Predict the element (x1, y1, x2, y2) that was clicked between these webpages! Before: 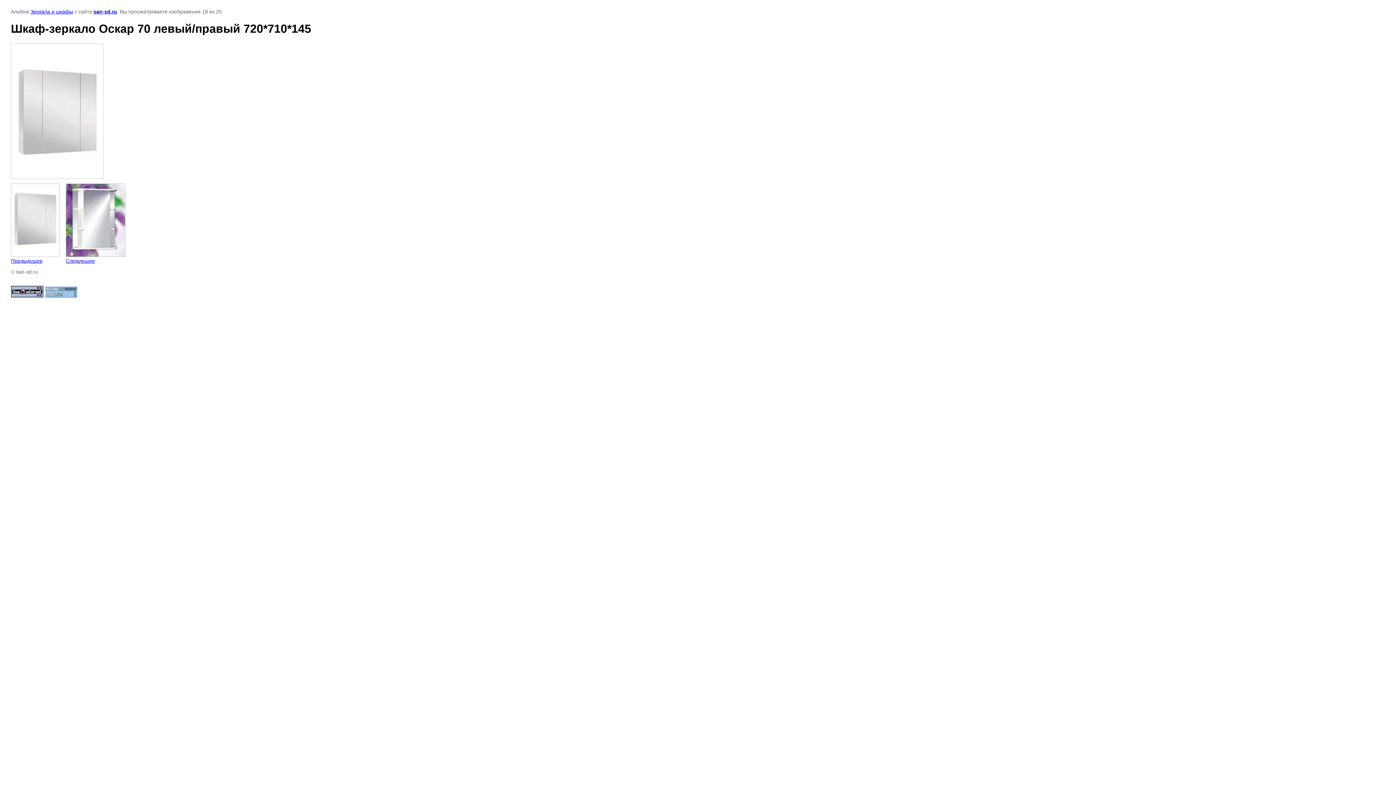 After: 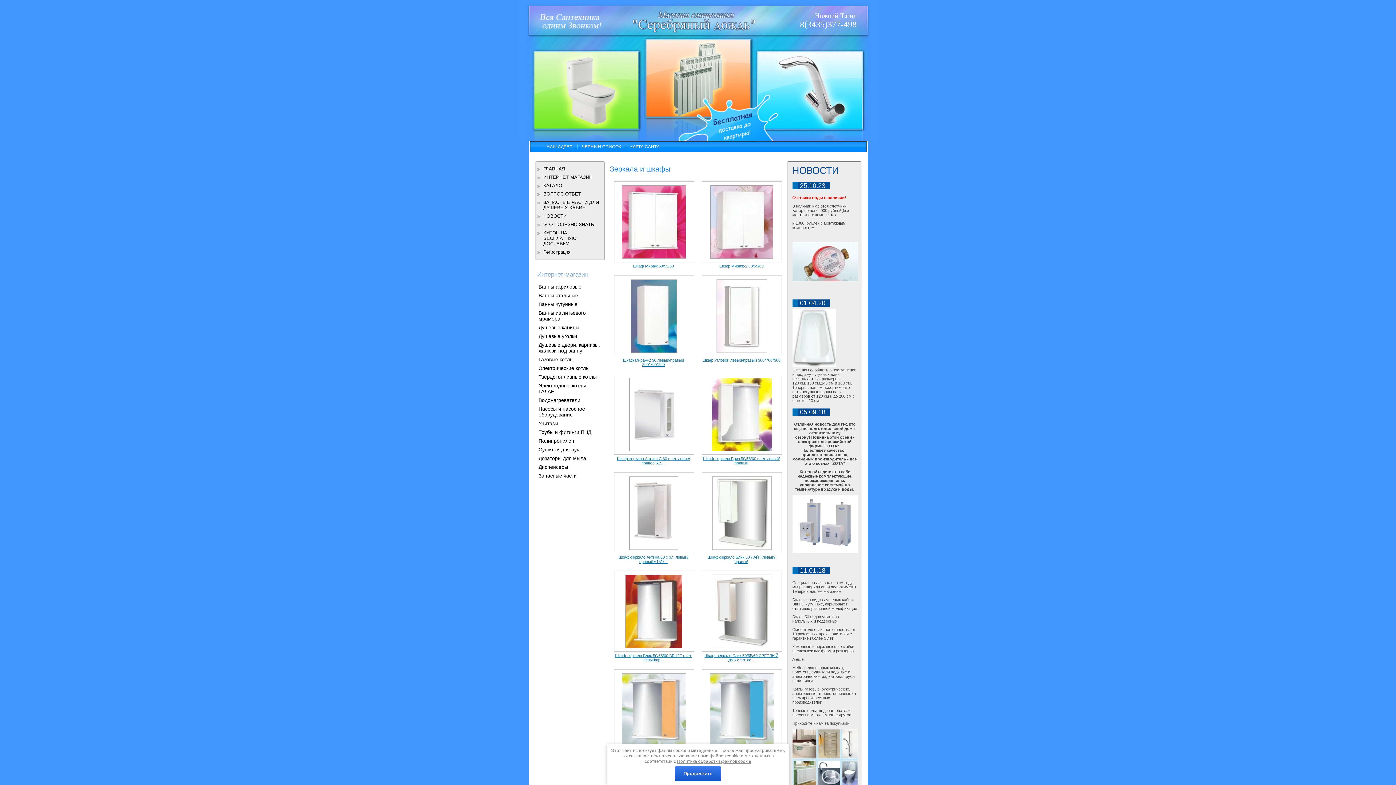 Action: label: Зеркала и шкафы bbox: (30, 8, 73, 14)